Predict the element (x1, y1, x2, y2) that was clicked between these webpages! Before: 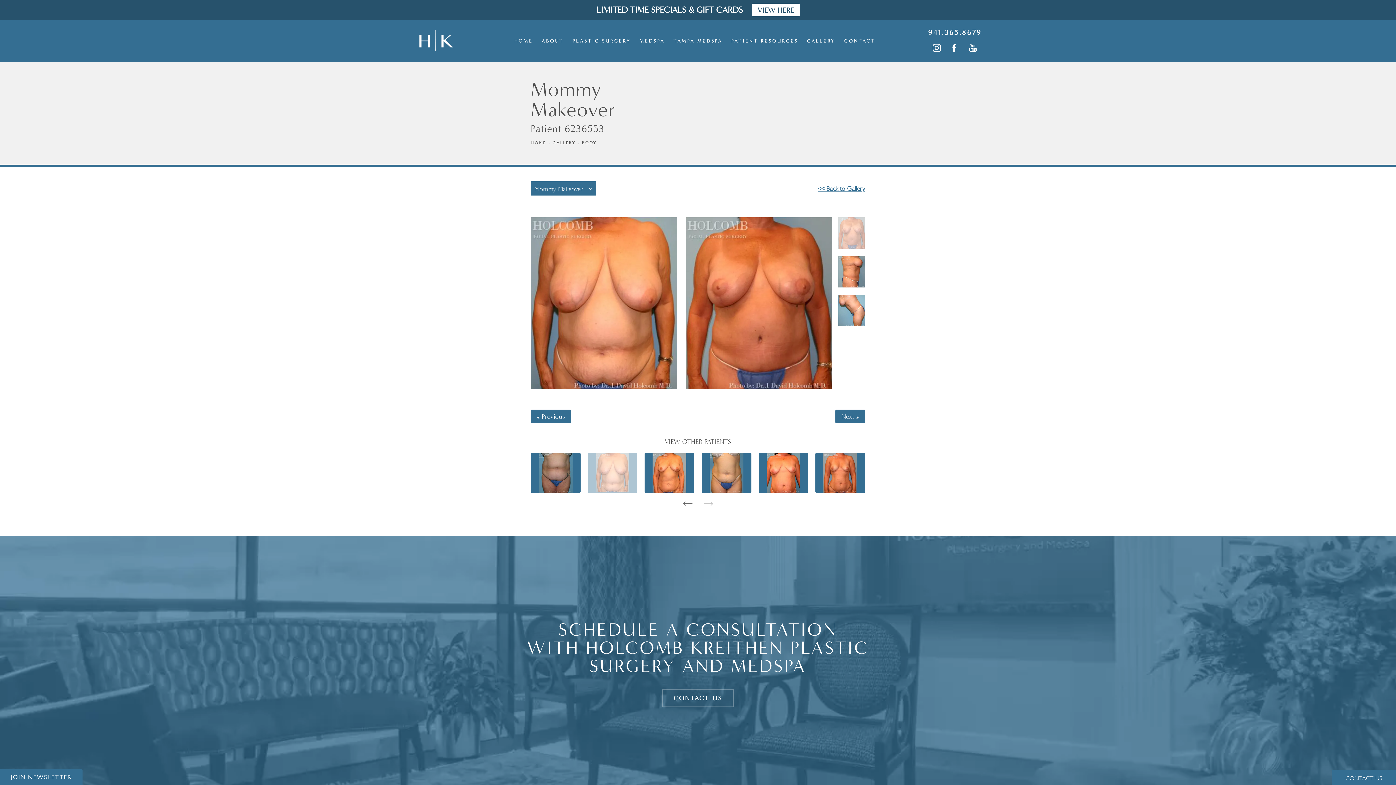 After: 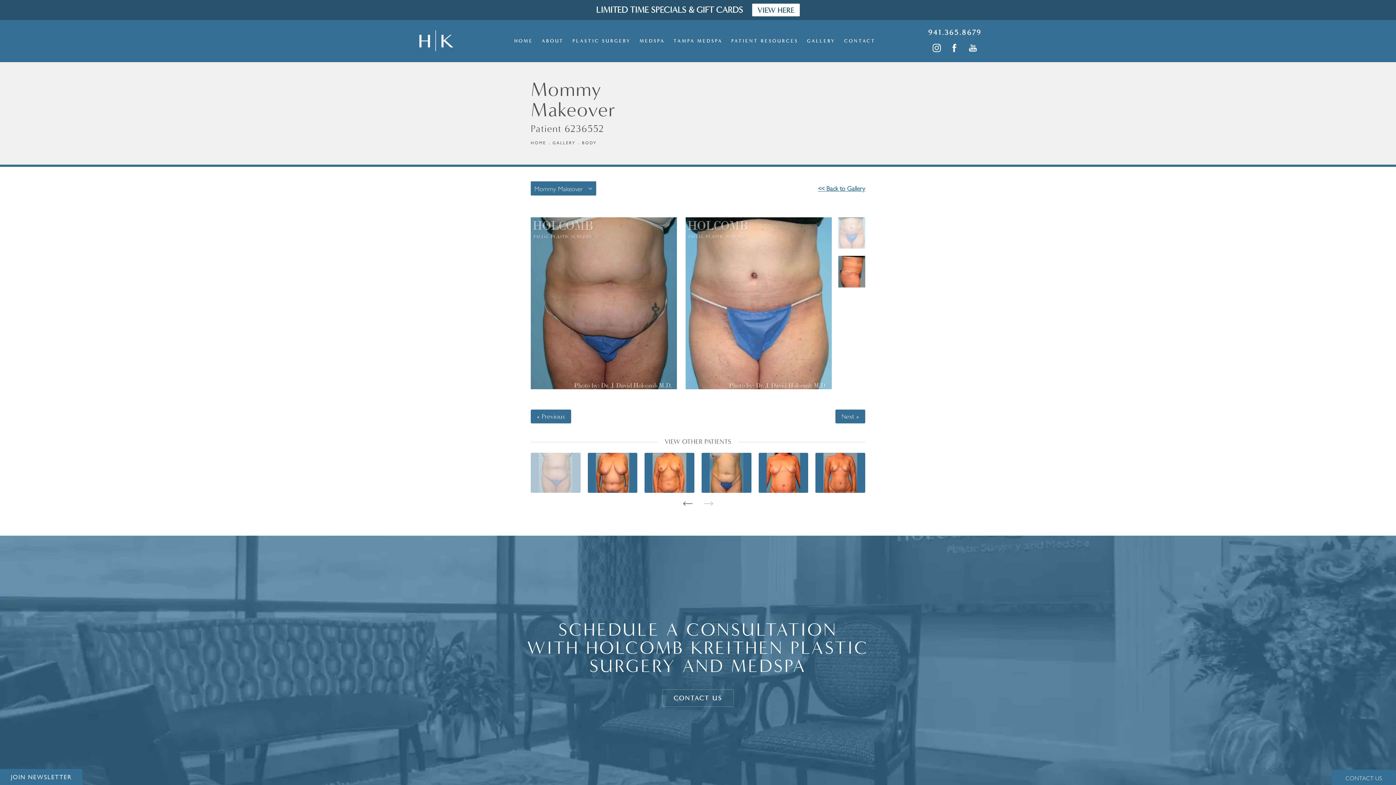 Action: label: « Previous bbox: (537, 413, 565, 420)